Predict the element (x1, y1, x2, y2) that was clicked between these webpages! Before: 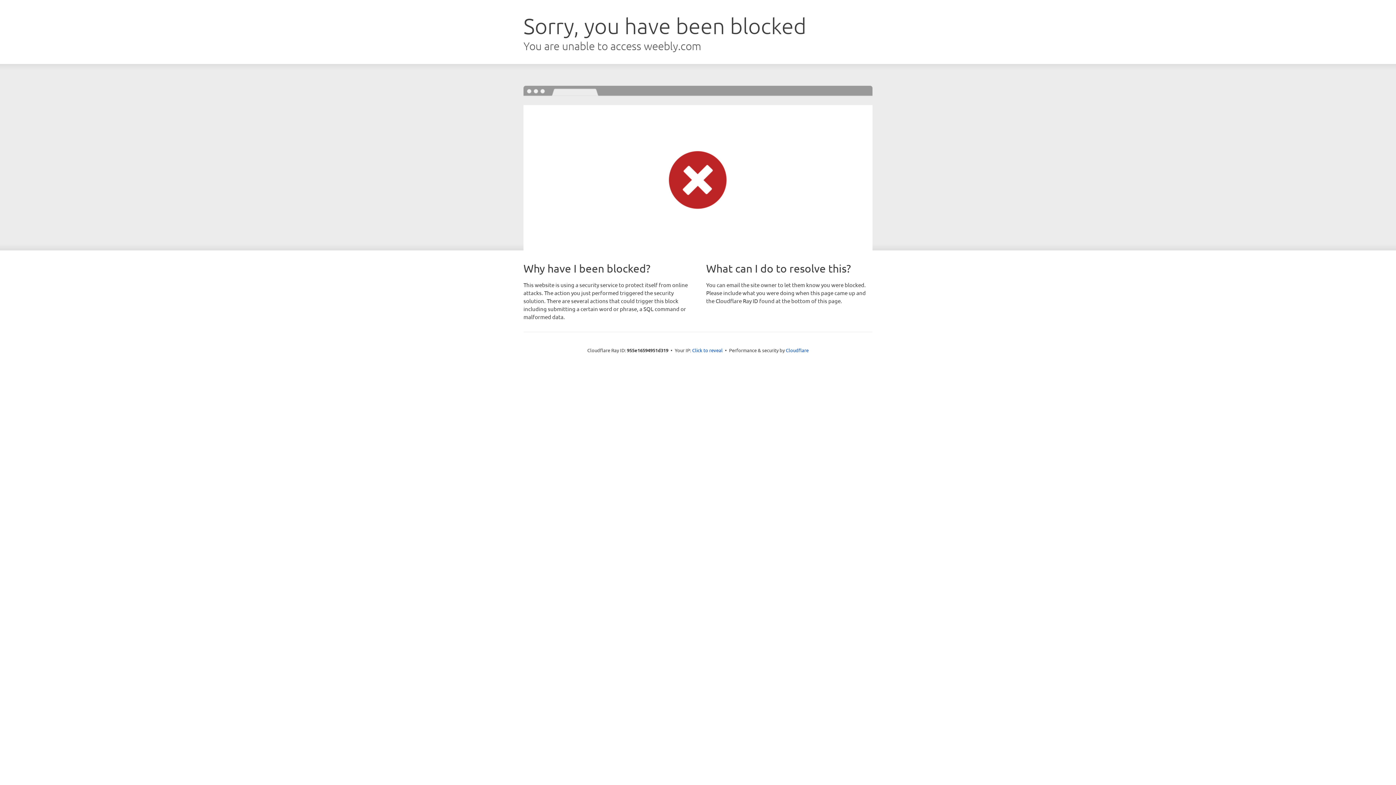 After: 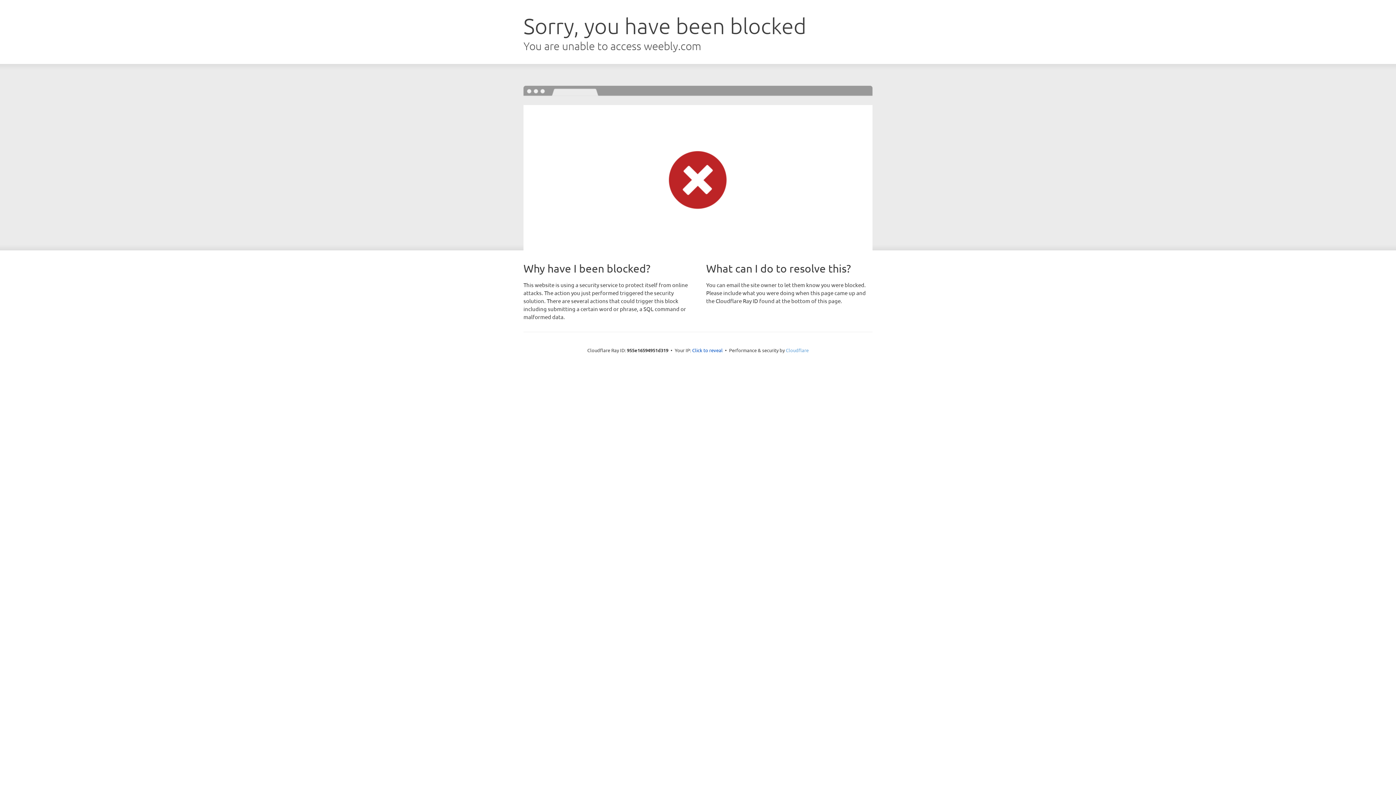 Action: label: Cloudflare bbox: (786, 347, 808, 353)